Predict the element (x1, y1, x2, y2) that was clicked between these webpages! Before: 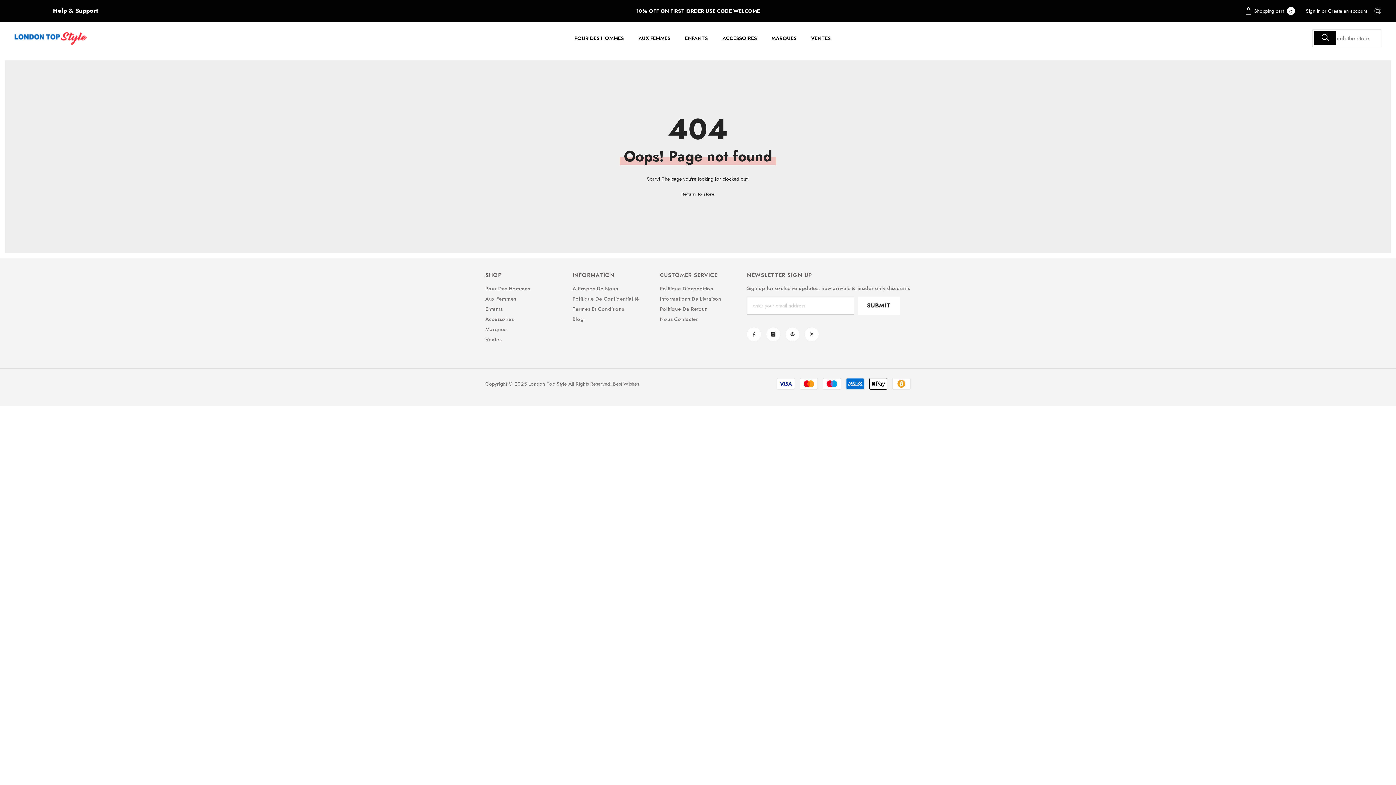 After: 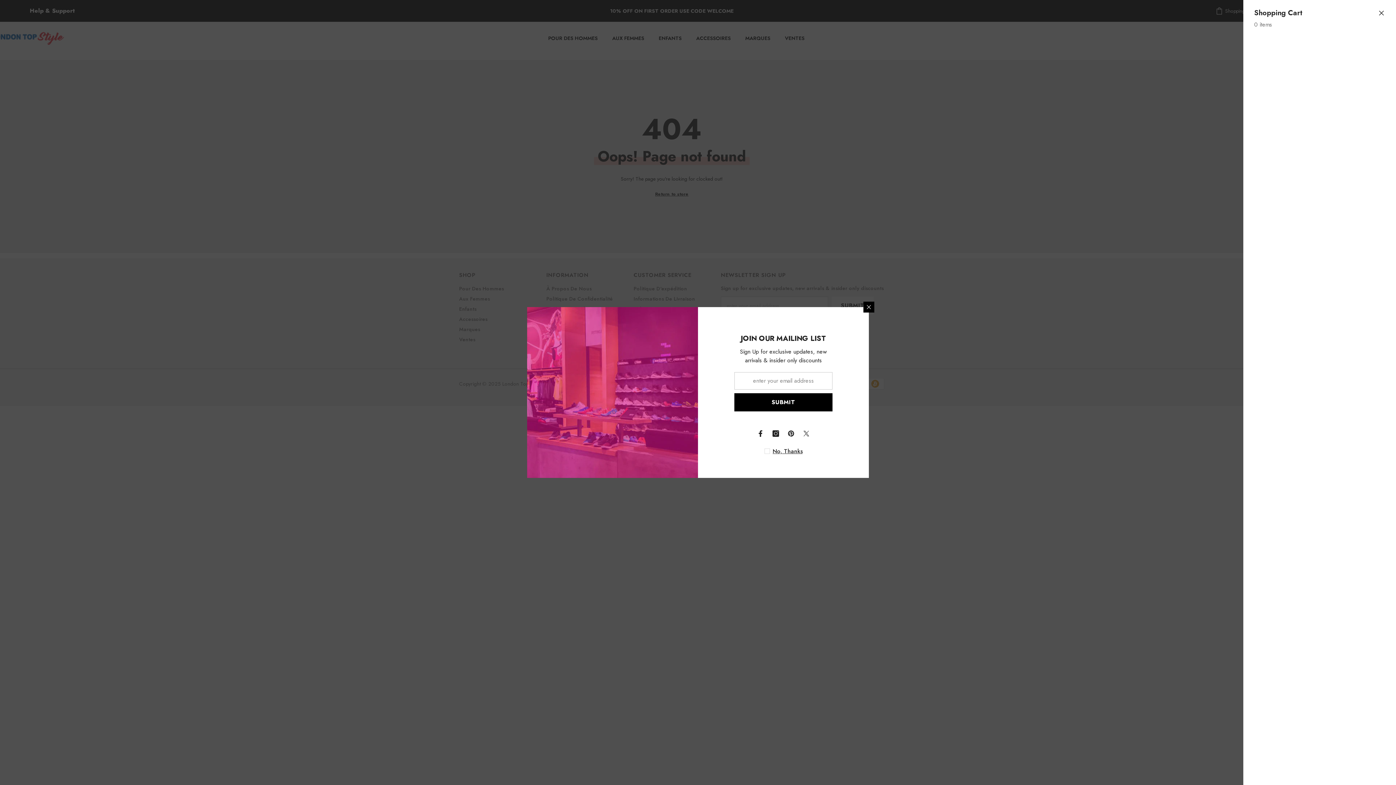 Action: label:  Shopping cart 0
0 items bbox: (1245, 6, 1295, 14)